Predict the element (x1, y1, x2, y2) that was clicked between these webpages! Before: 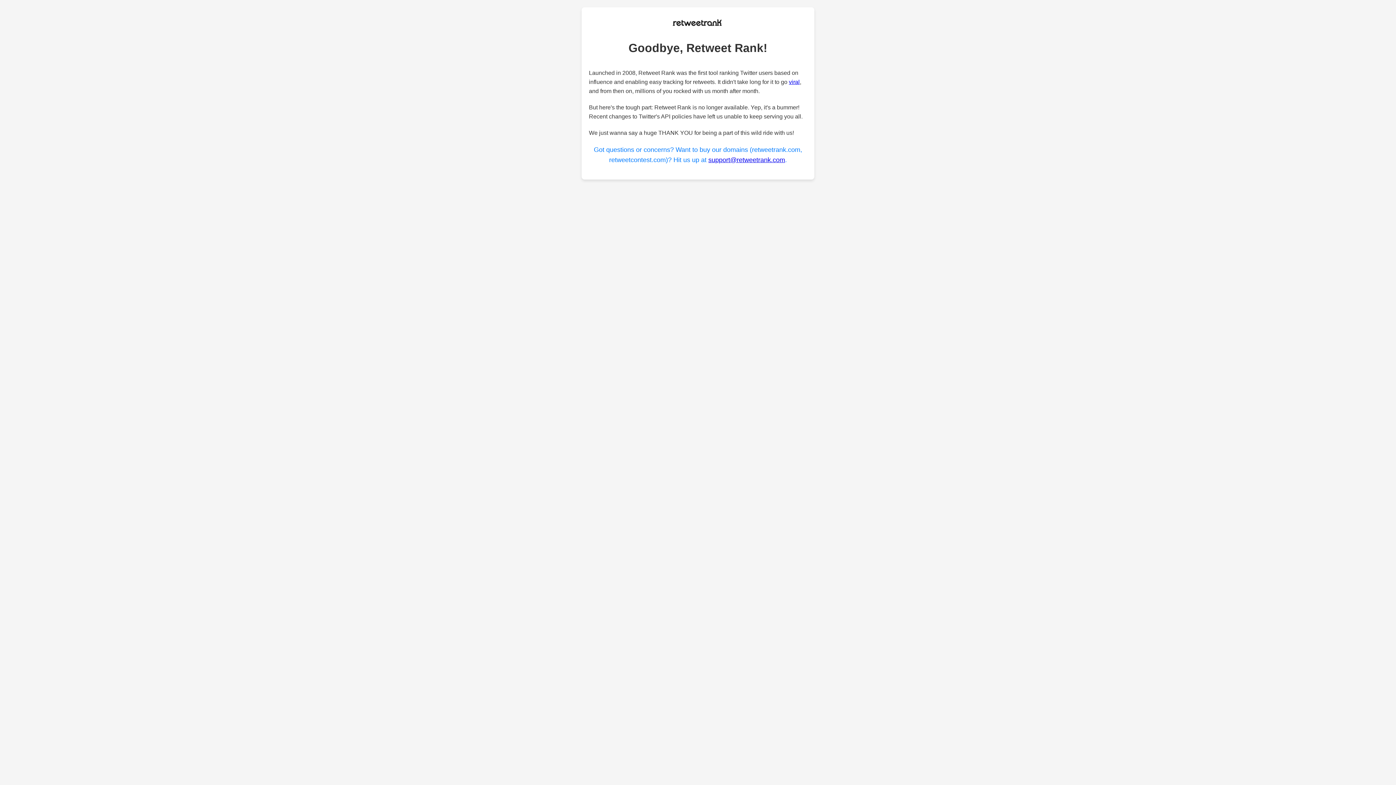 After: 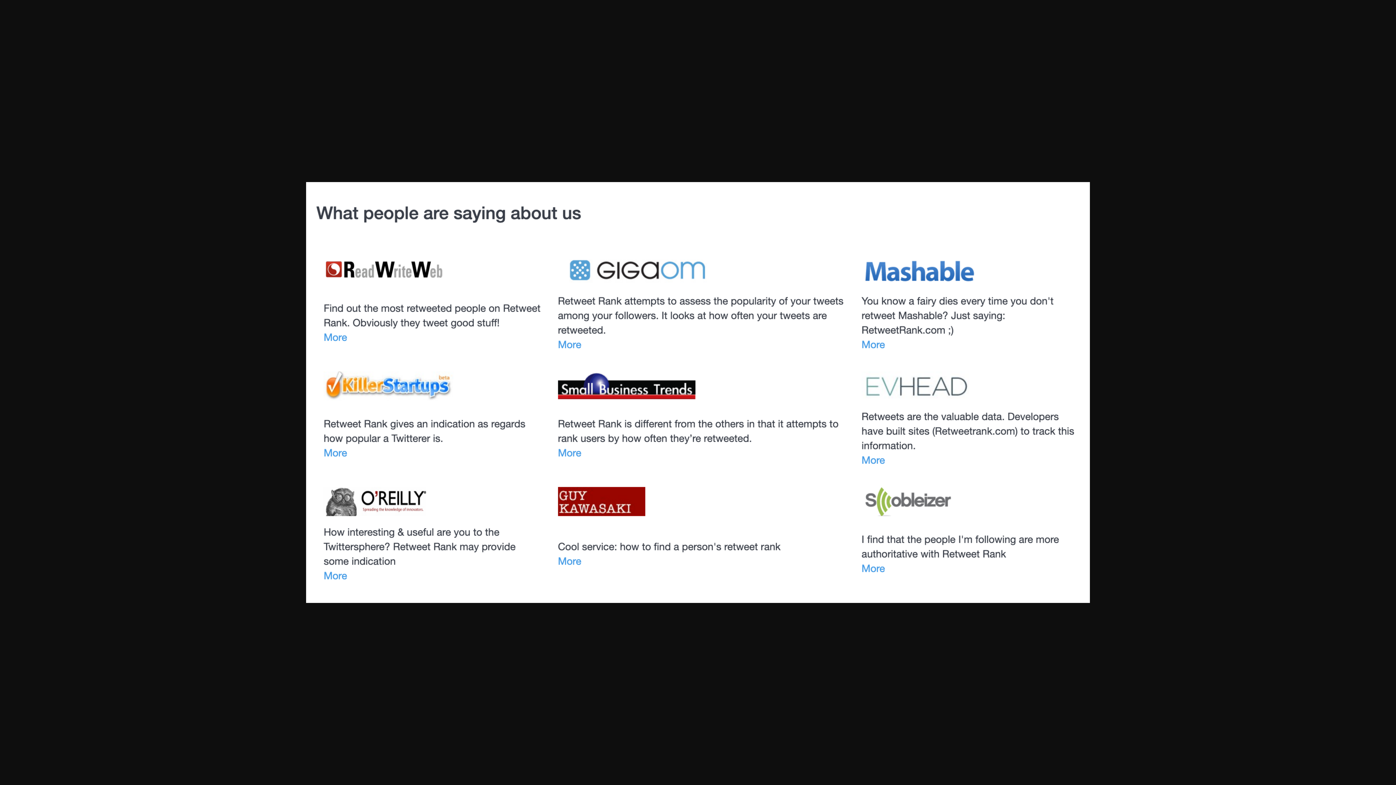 Action: bbox: (789, 79, 800, 85) label: viral